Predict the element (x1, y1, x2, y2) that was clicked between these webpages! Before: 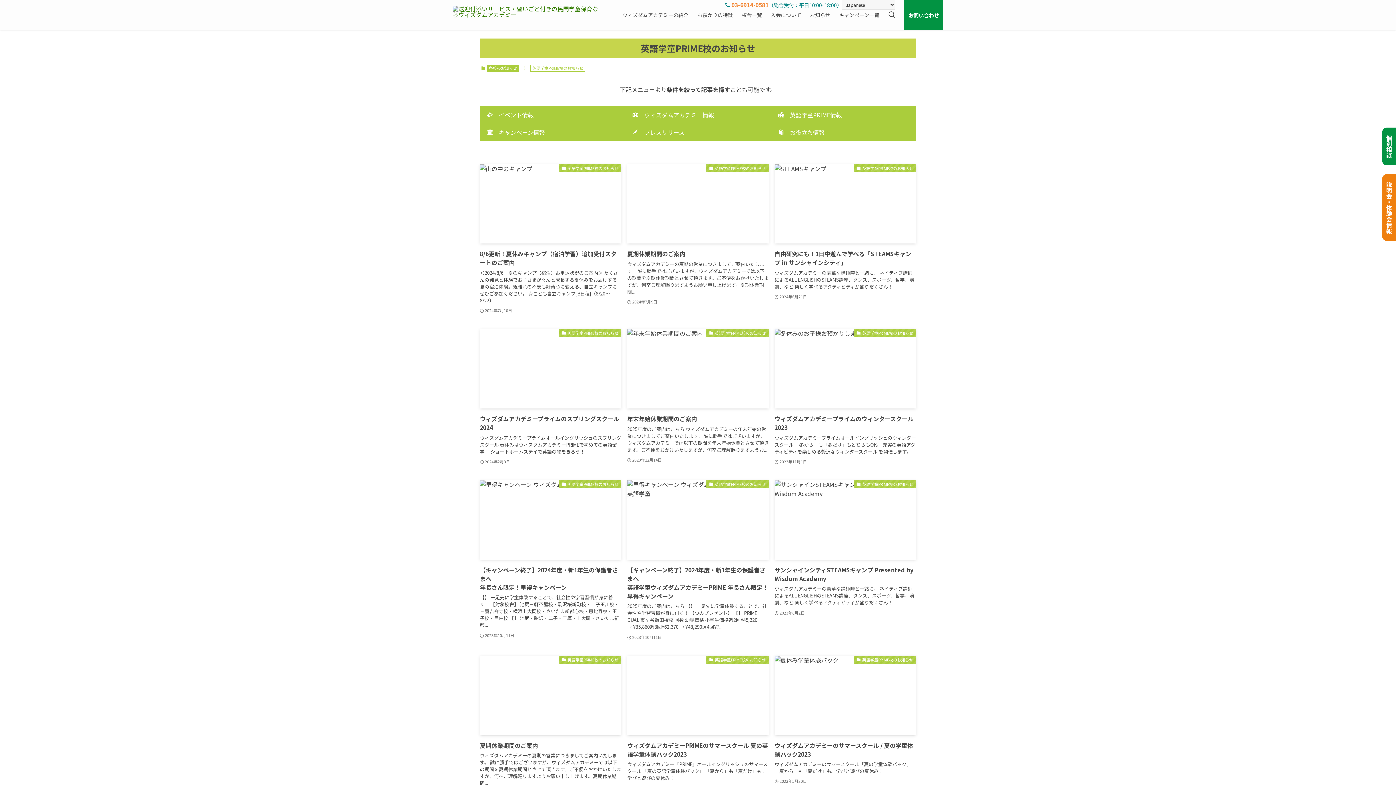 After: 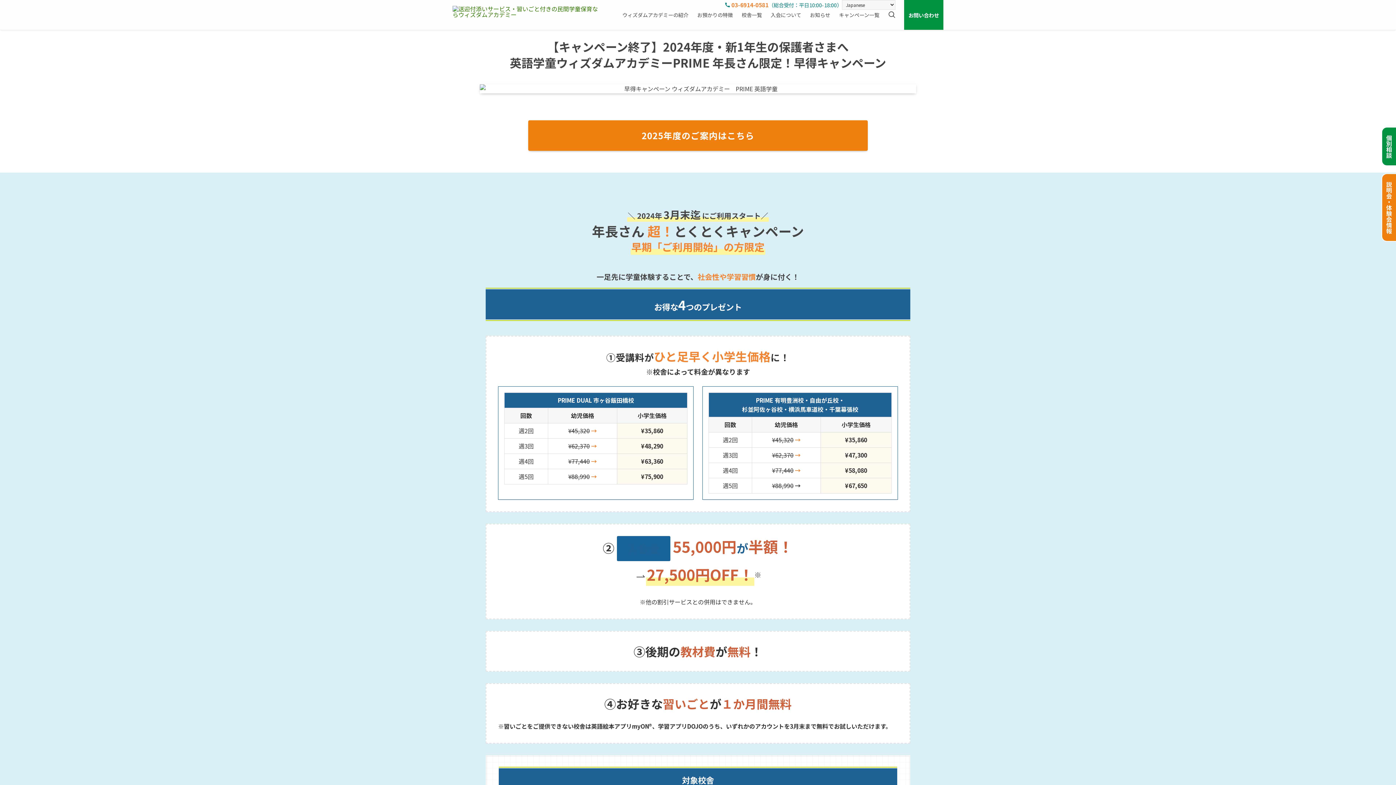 Action: label: 英語学童PRIME校のお知らせ
【キャンペーン終了】2024年度・新1年生の保護者さまへ
英語学童ウィズダムアカデミーPRIME 年長さん限定！早得キャンペーン
2025年度のご案内はこちら 【】 一足先に学童体験することで、社会性や学習習慣が身に付く！ 【つのプレゼント】 【】 PRIME DUAL 市ヶ谷飯田橋校 回数 幼児価格 小学生価格週2回¥45,320 → ¥35,860週3回¥62,370 → ¥48,290週4回¥7...
2023年10月11日 bbox: (627, 480, 768, 641)